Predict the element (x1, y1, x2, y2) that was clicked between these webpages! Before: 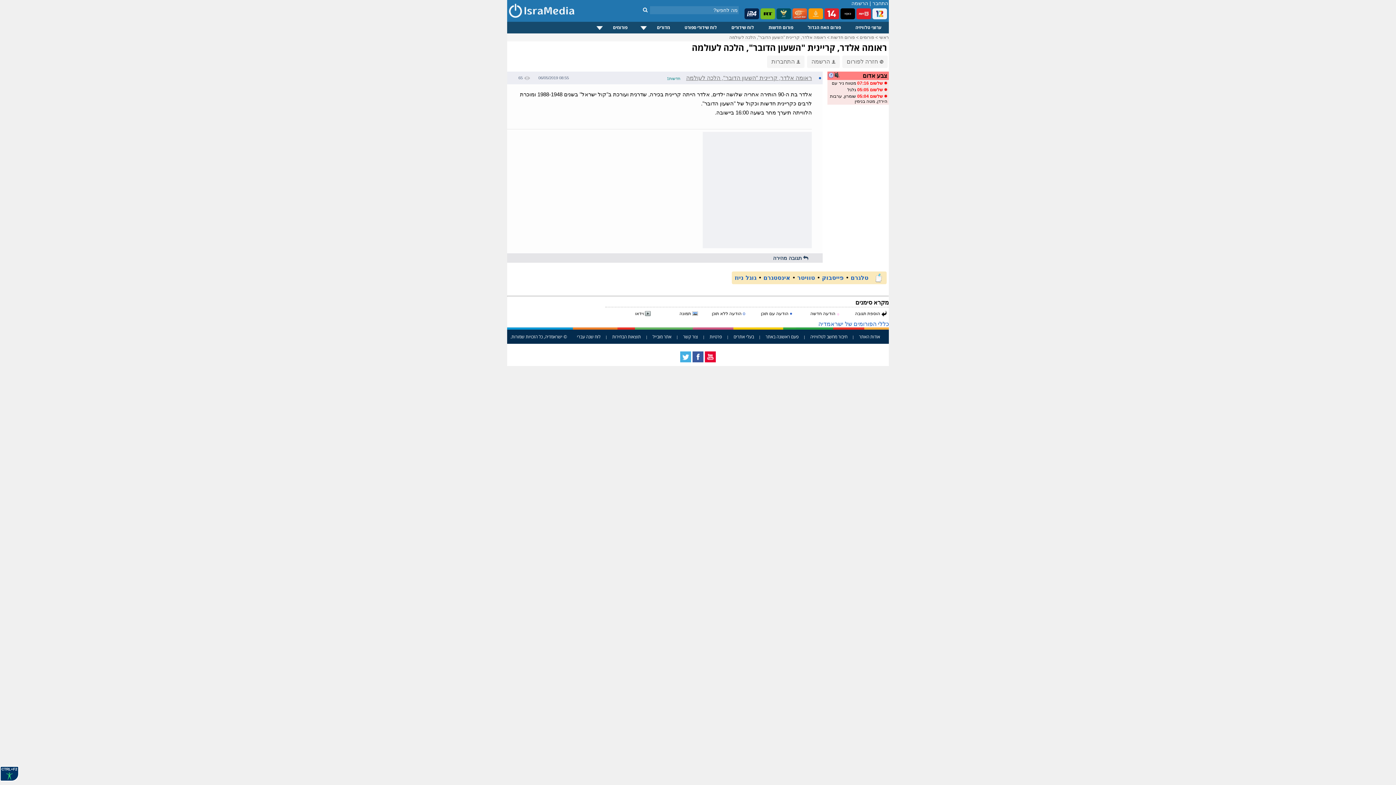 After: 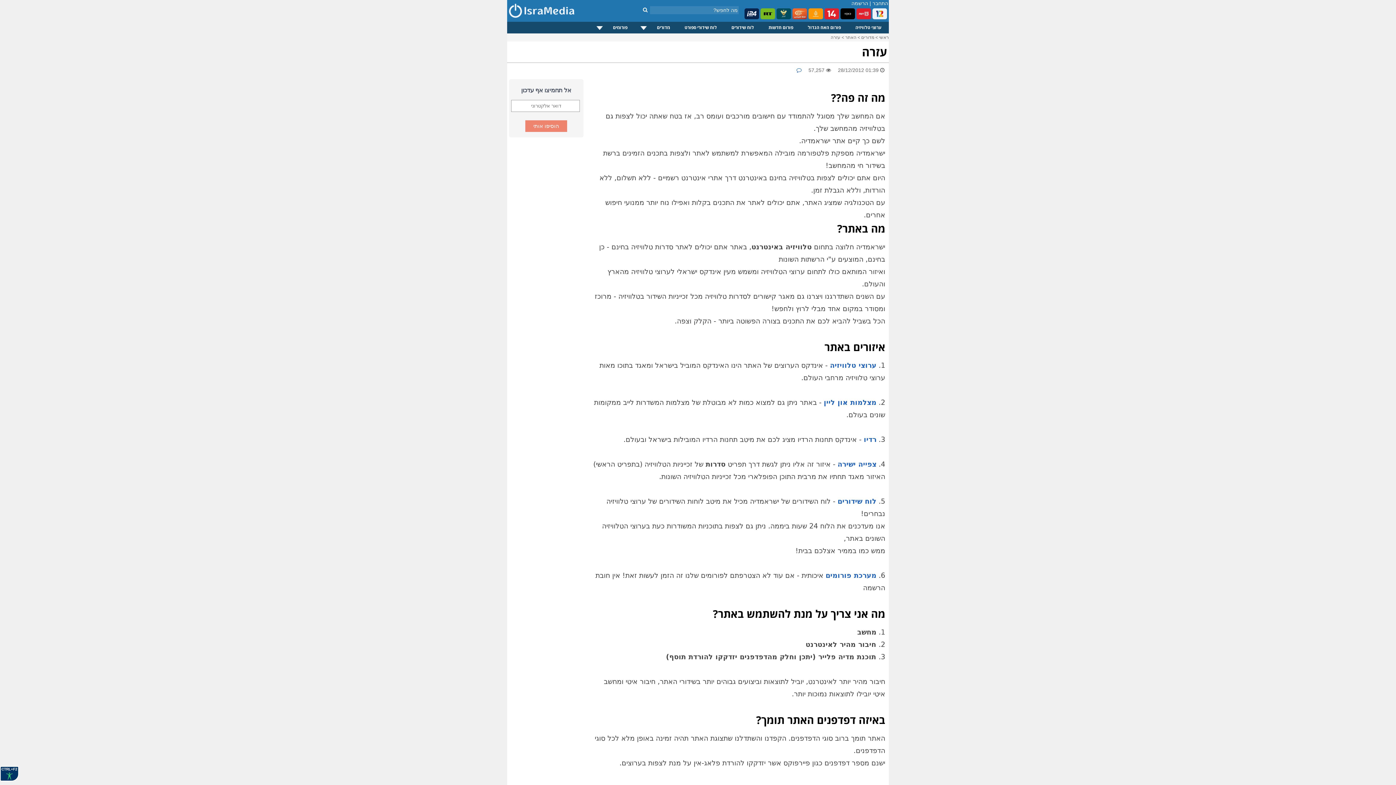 Action: label: פעם ראשונה באתר bbox: (765, 333, 798, 339)